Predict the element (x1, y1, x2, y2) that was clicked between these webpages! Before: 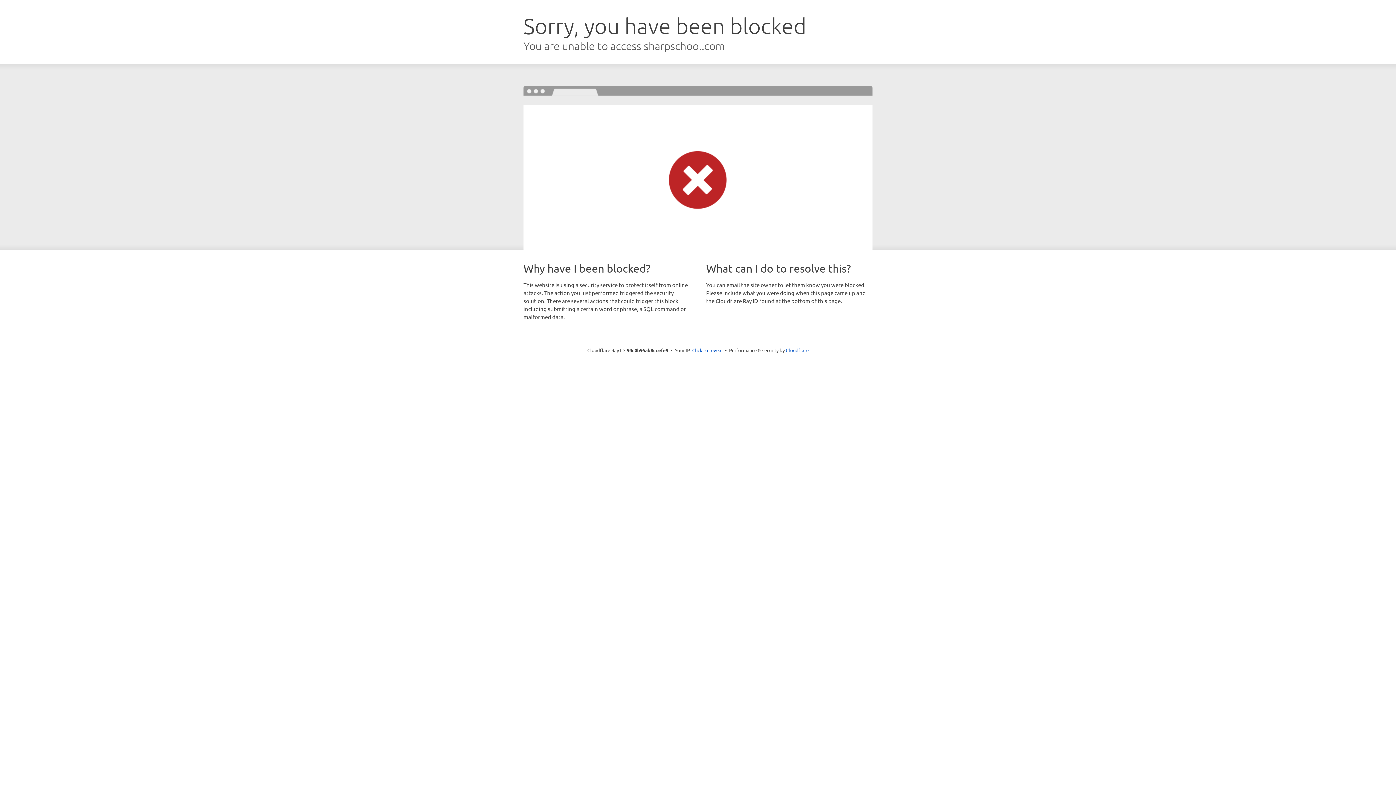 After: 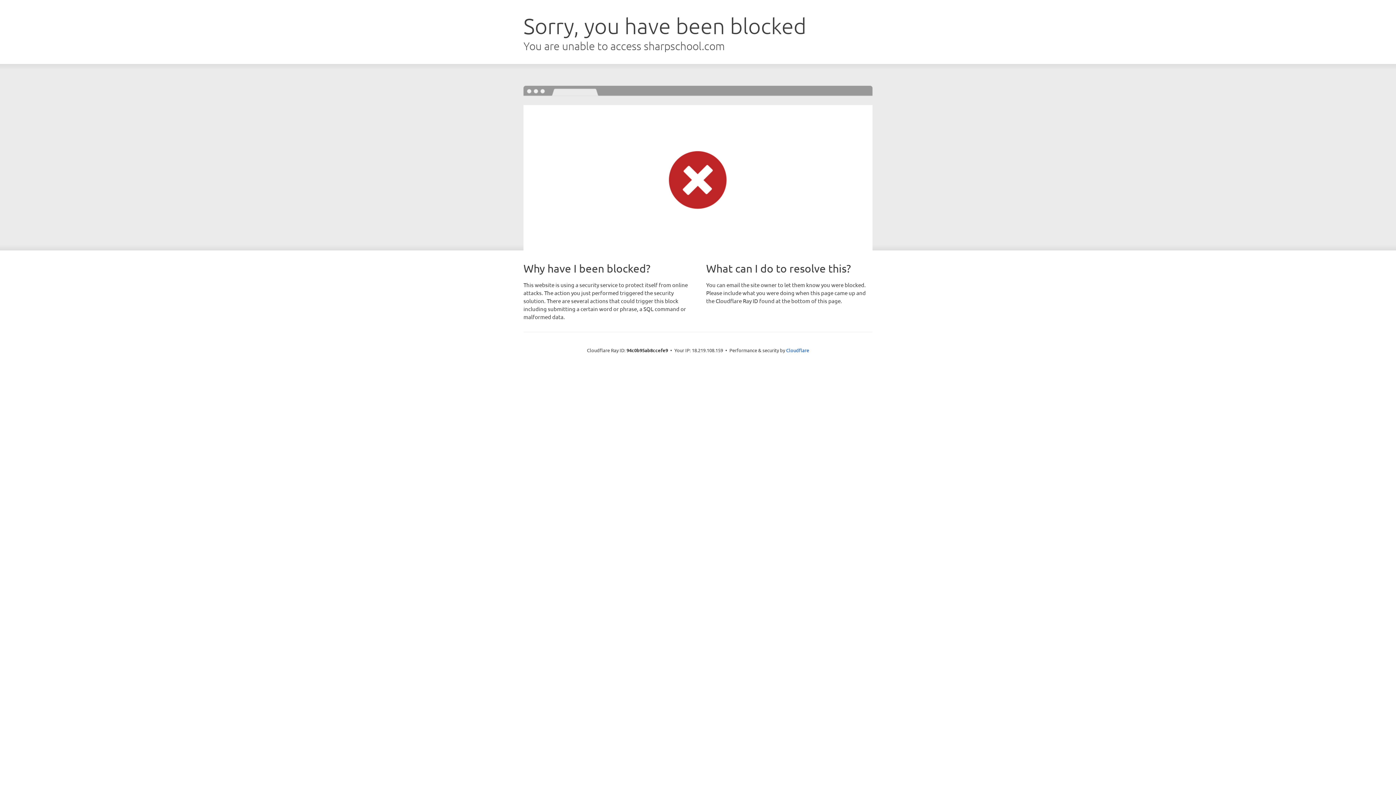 Action: label: Click to reveal bbox: (692, 346, 722, 353)